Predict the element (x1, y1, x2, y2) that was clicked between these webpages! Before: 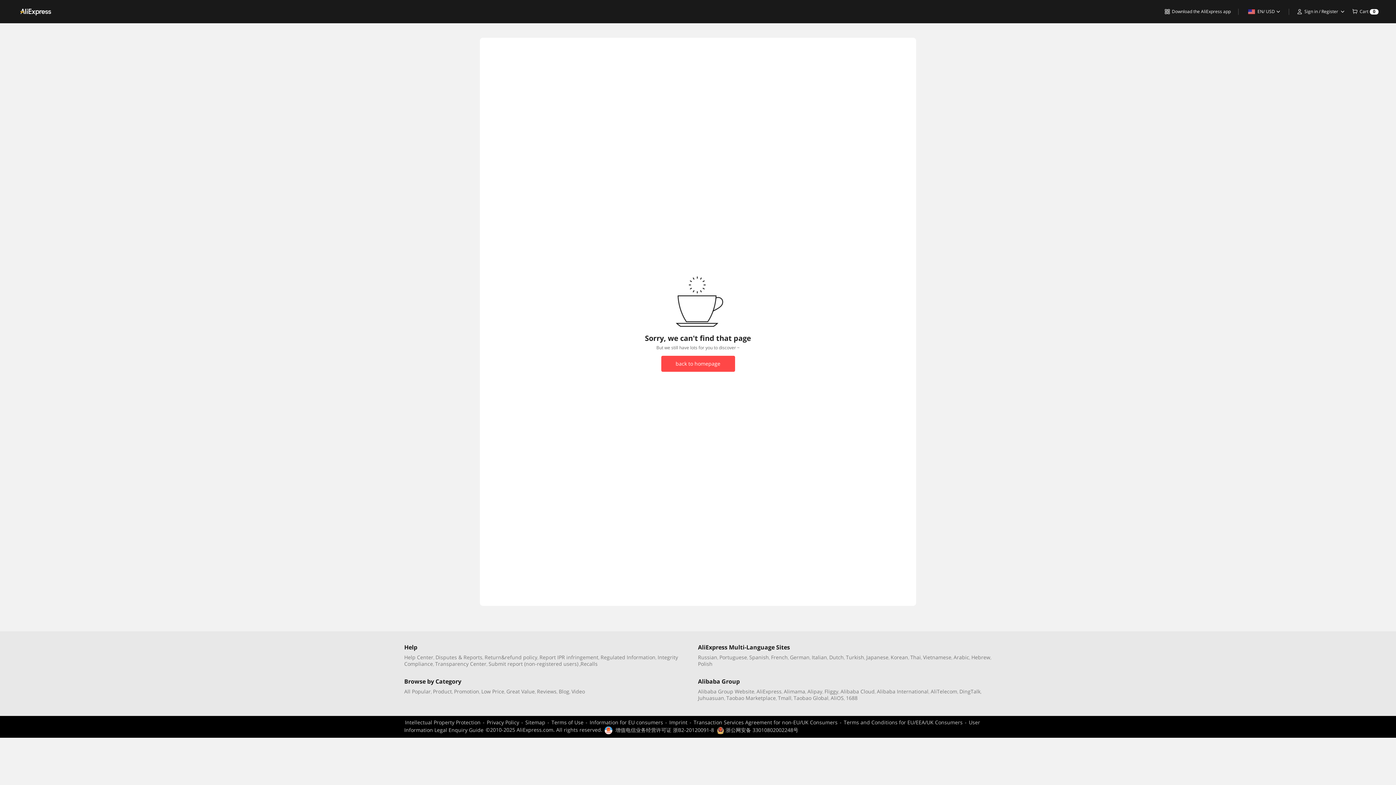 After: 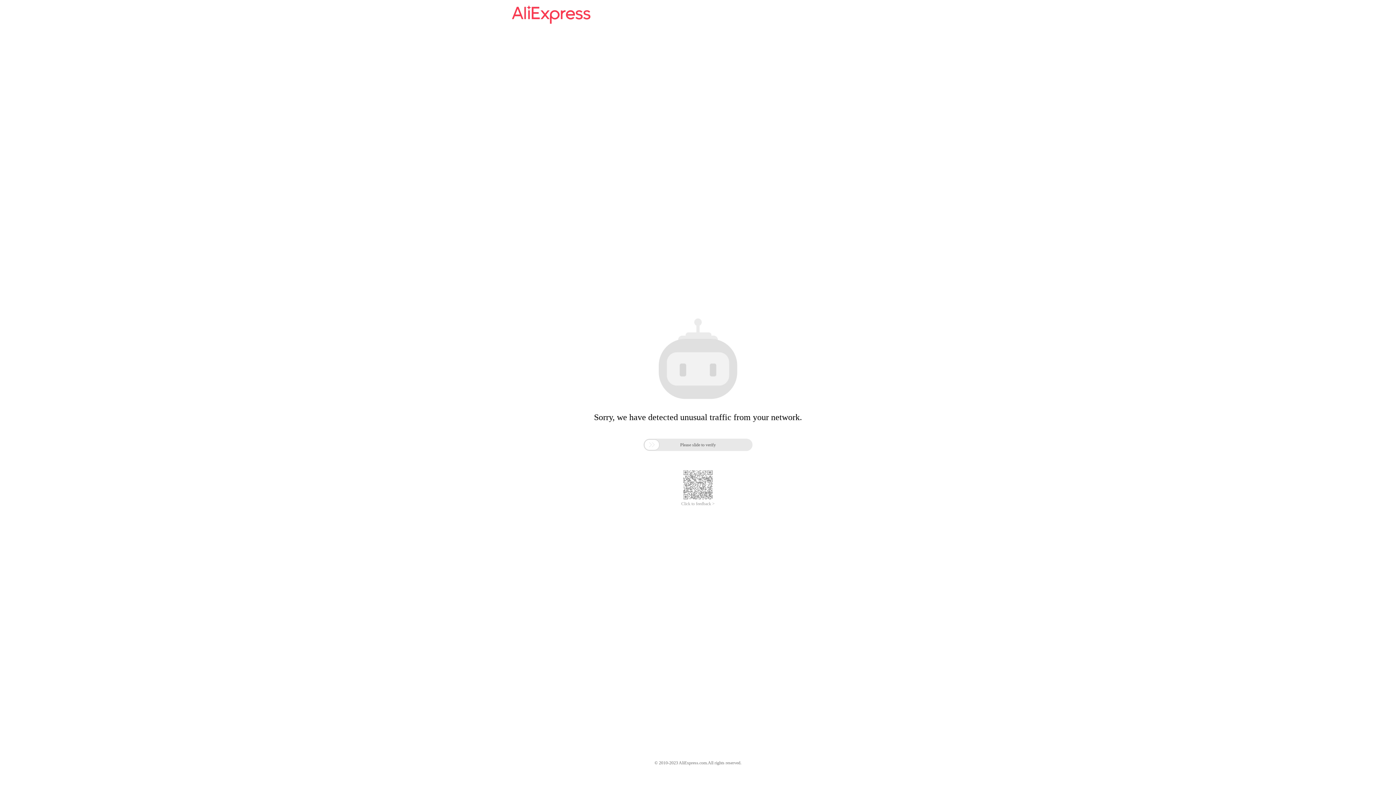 Action: bbox: (846, 654, 864, 661) label: Turkish